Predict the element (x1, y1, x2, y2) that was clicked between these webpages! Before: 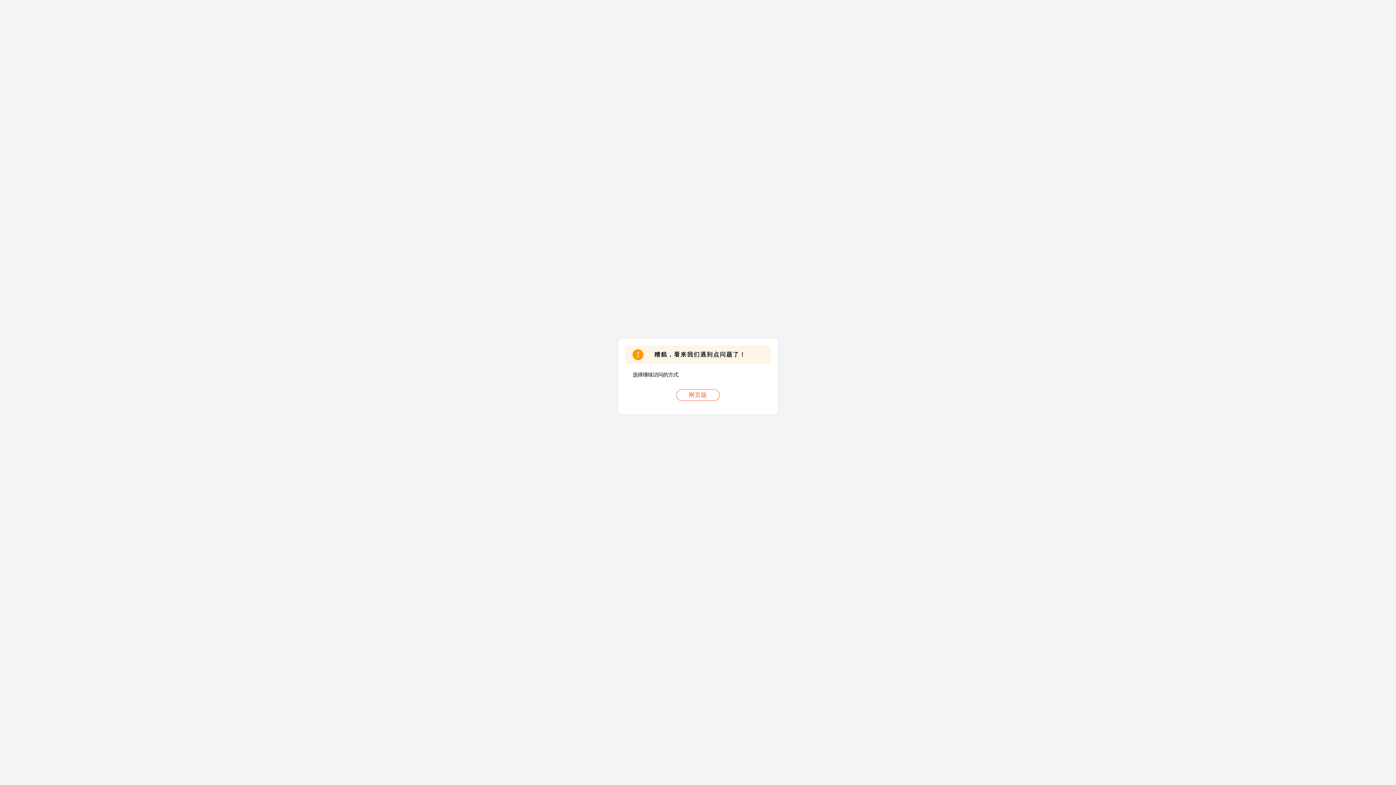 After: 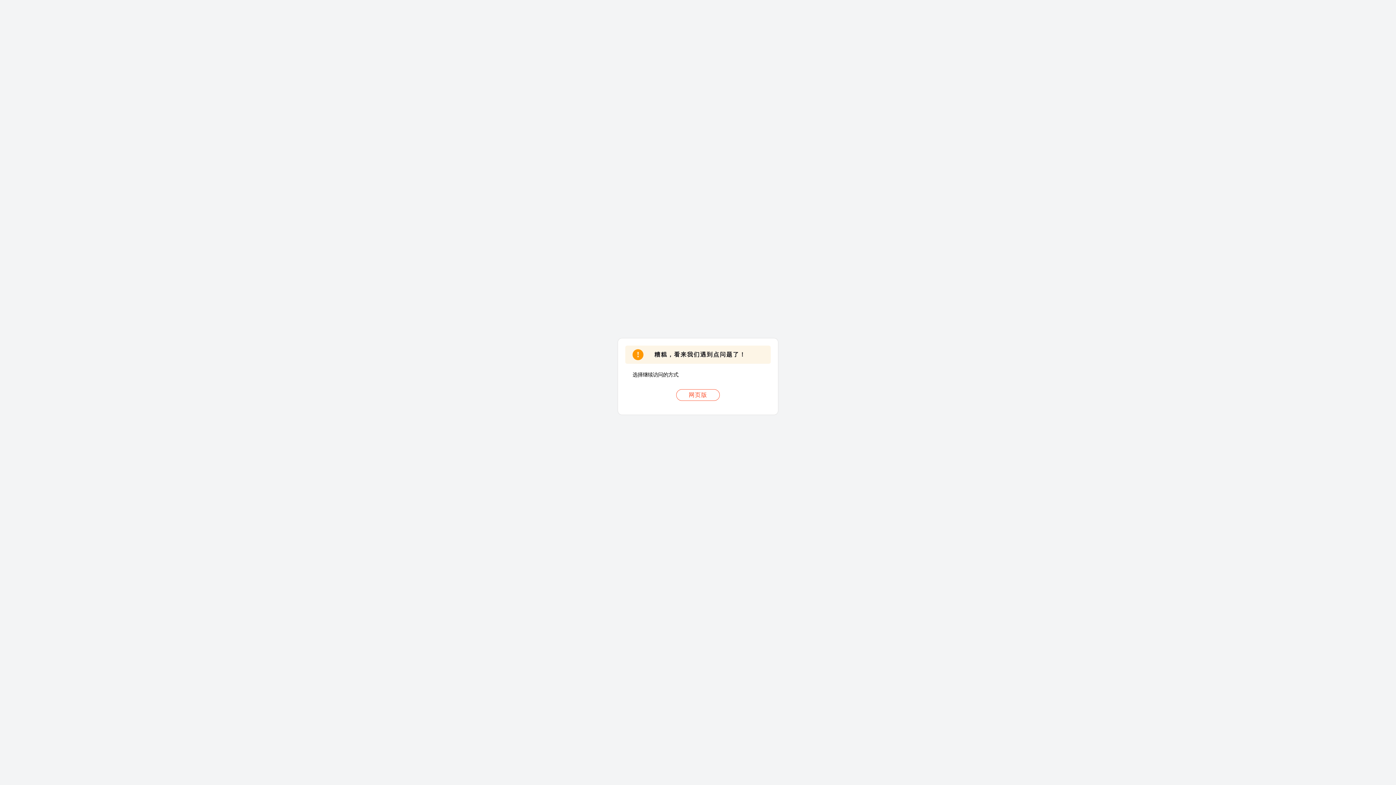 Action: label: 网页版 bbox: (676, 389, 720, 401)